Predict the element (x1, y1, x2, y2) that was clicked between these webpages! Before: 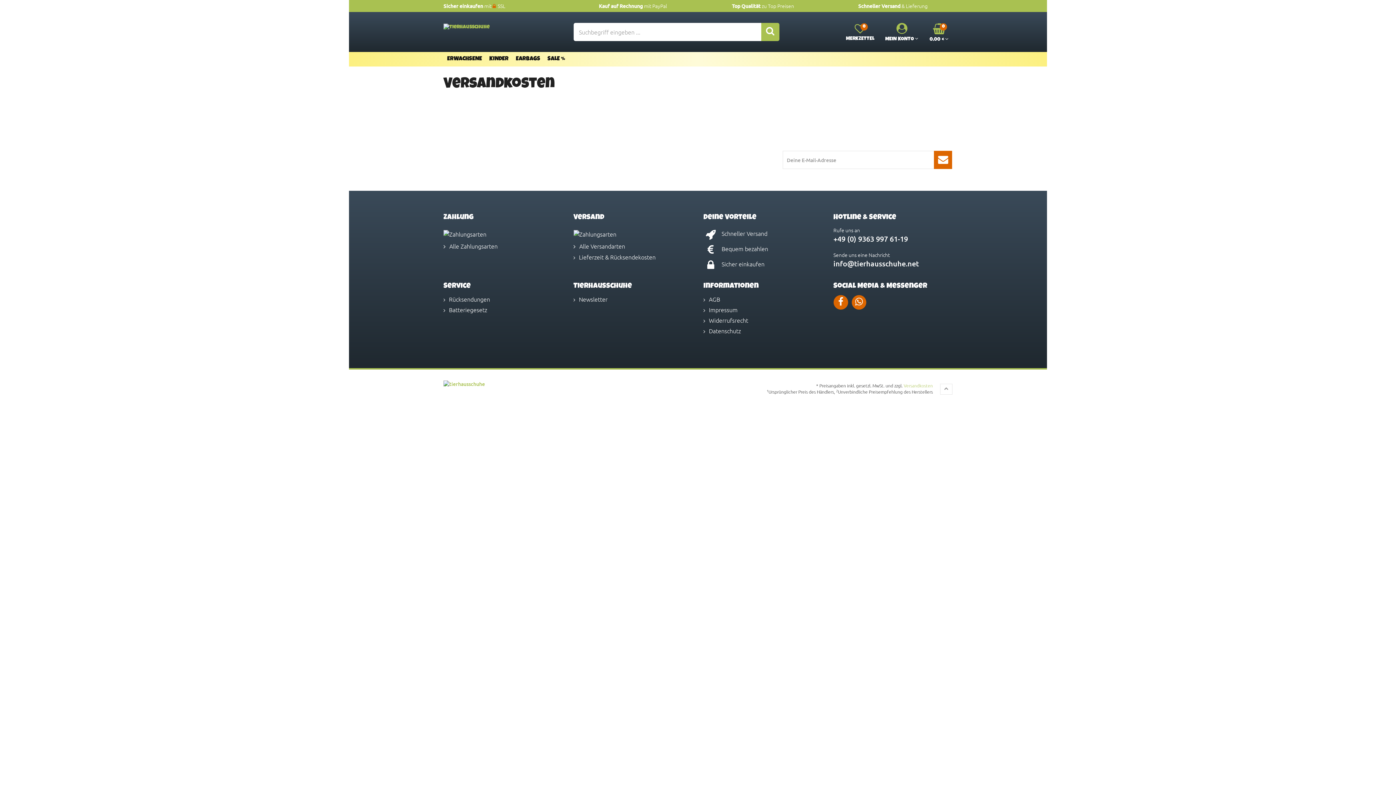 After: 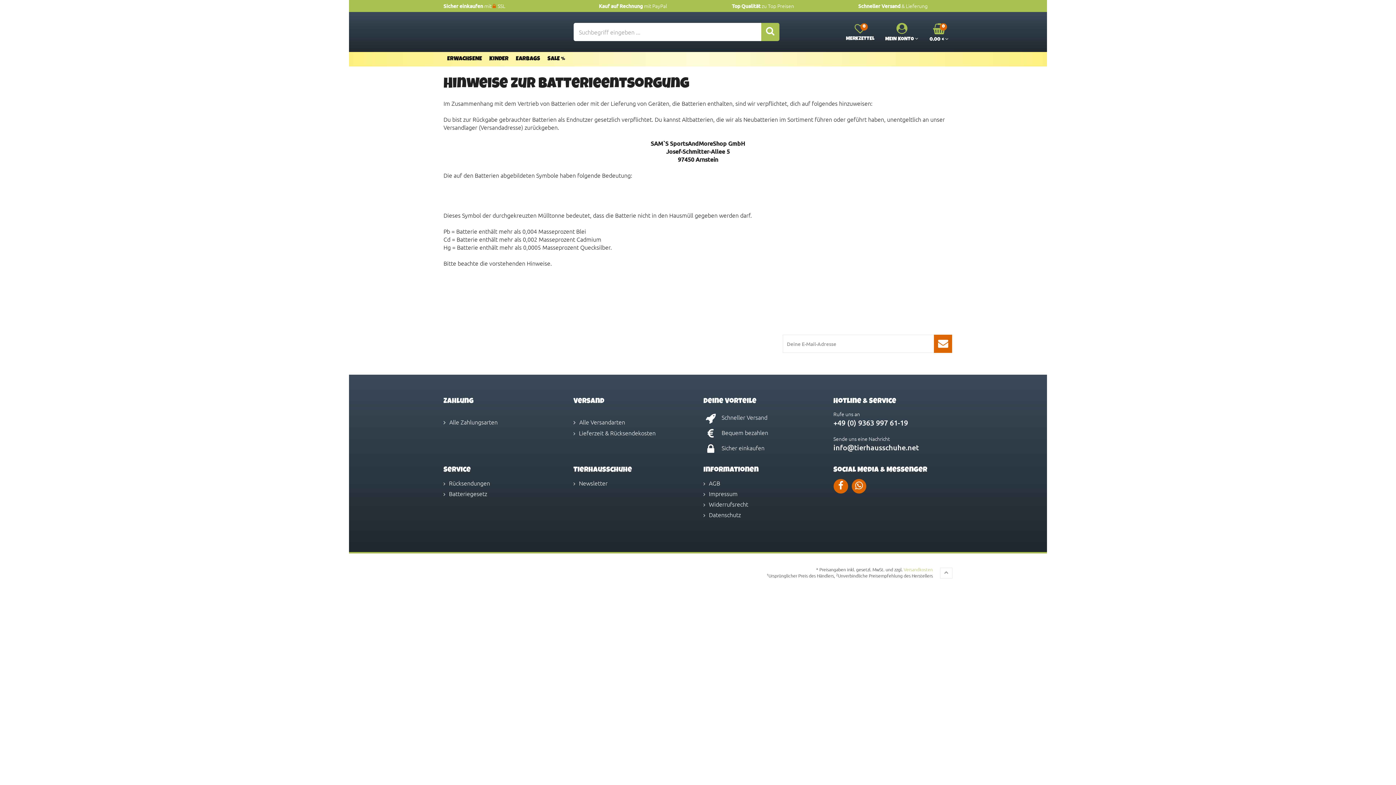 Action: label: Batteriegesetz bbox: (449, 305, 487, 313)